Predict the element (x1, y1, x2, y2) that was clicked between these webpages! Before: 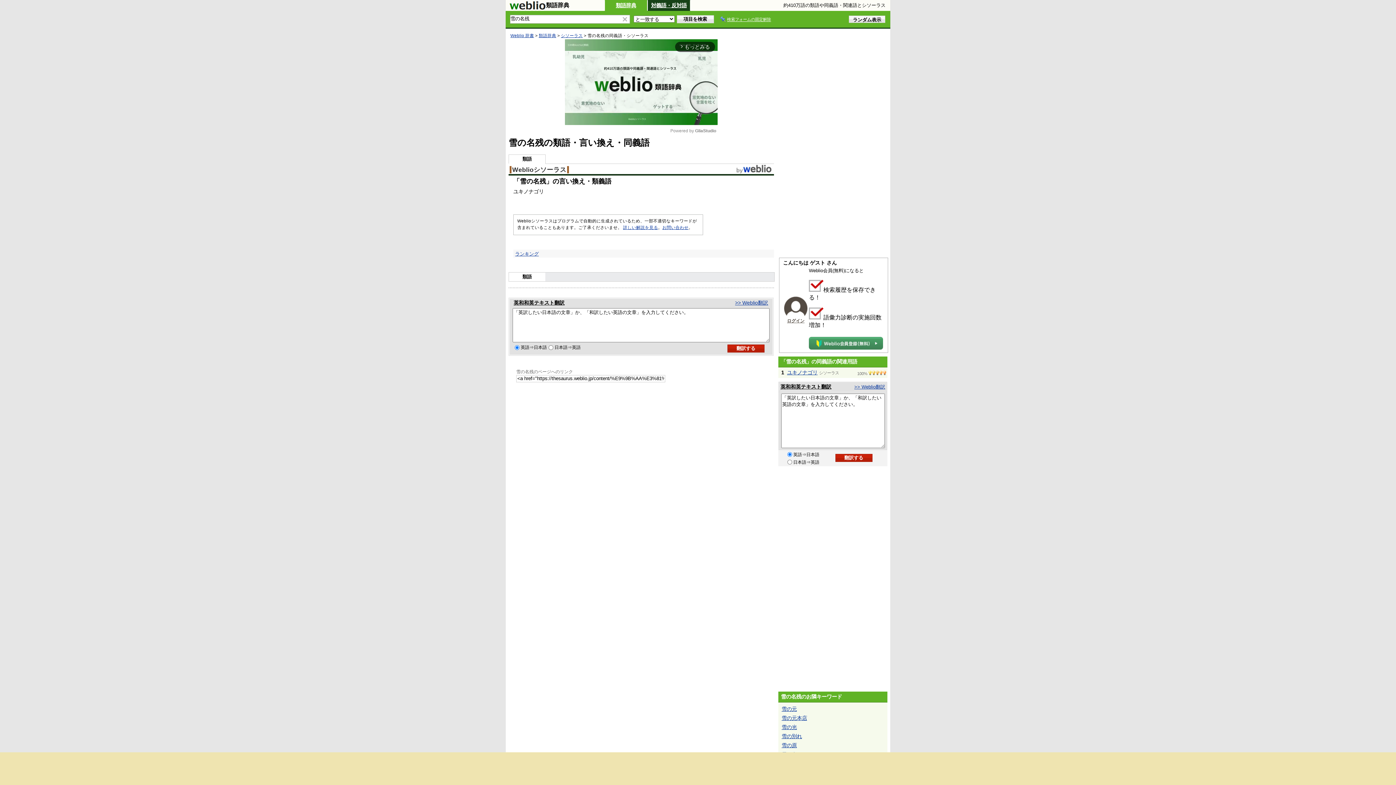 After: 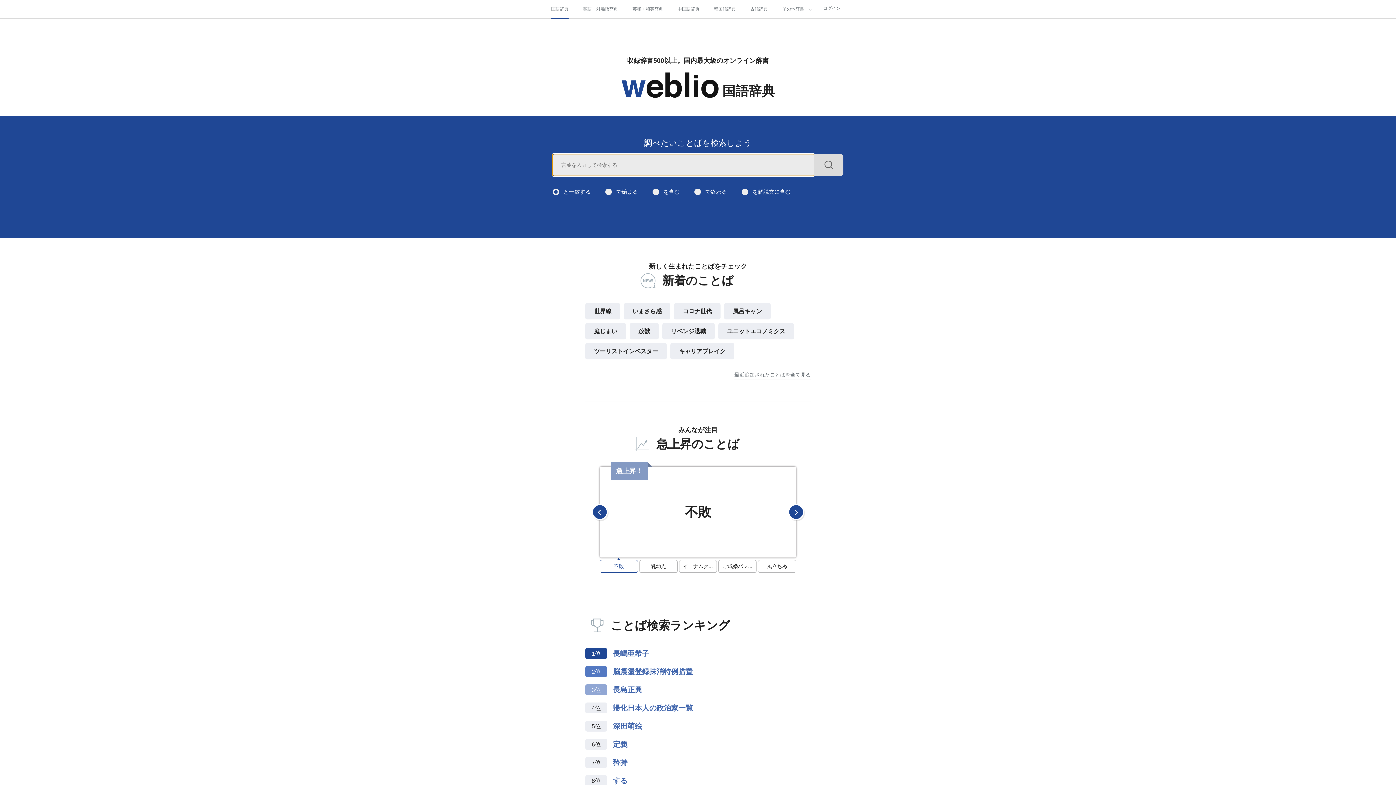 Action: label: Weblio 辞書 bbox: (510, 33, 534, 37)